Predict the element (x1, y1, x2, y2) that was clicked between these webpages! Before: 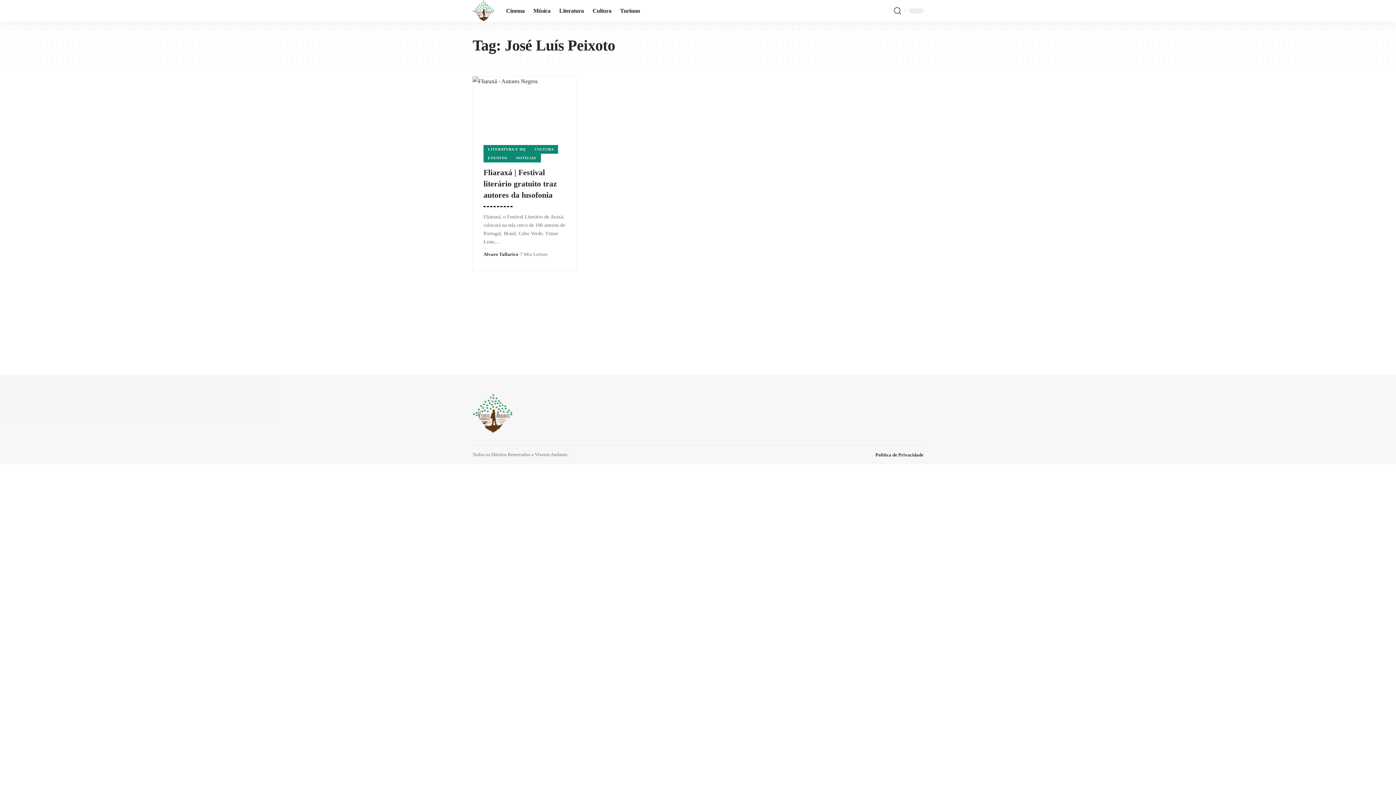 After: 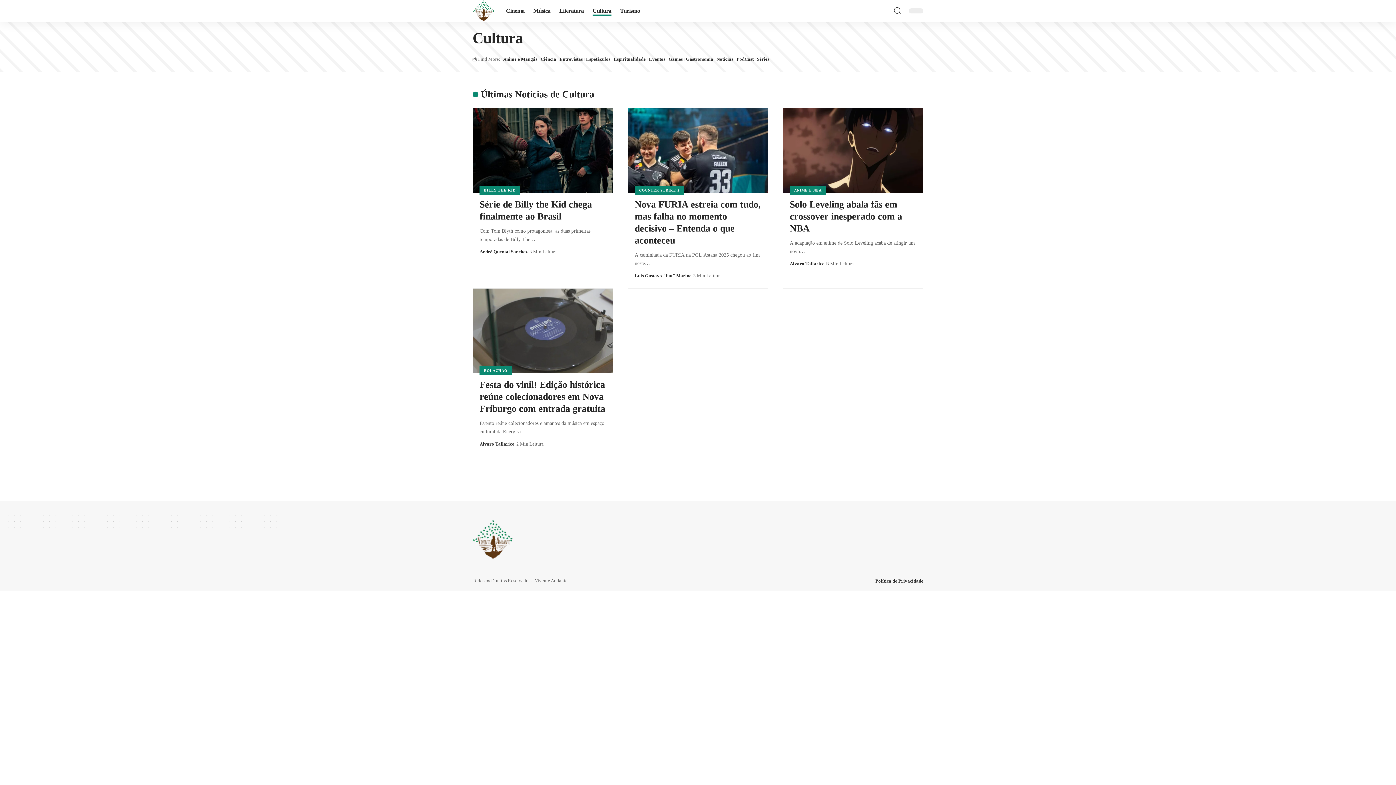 Action: label: Cultura bbox: (588, 0, 615, 21)